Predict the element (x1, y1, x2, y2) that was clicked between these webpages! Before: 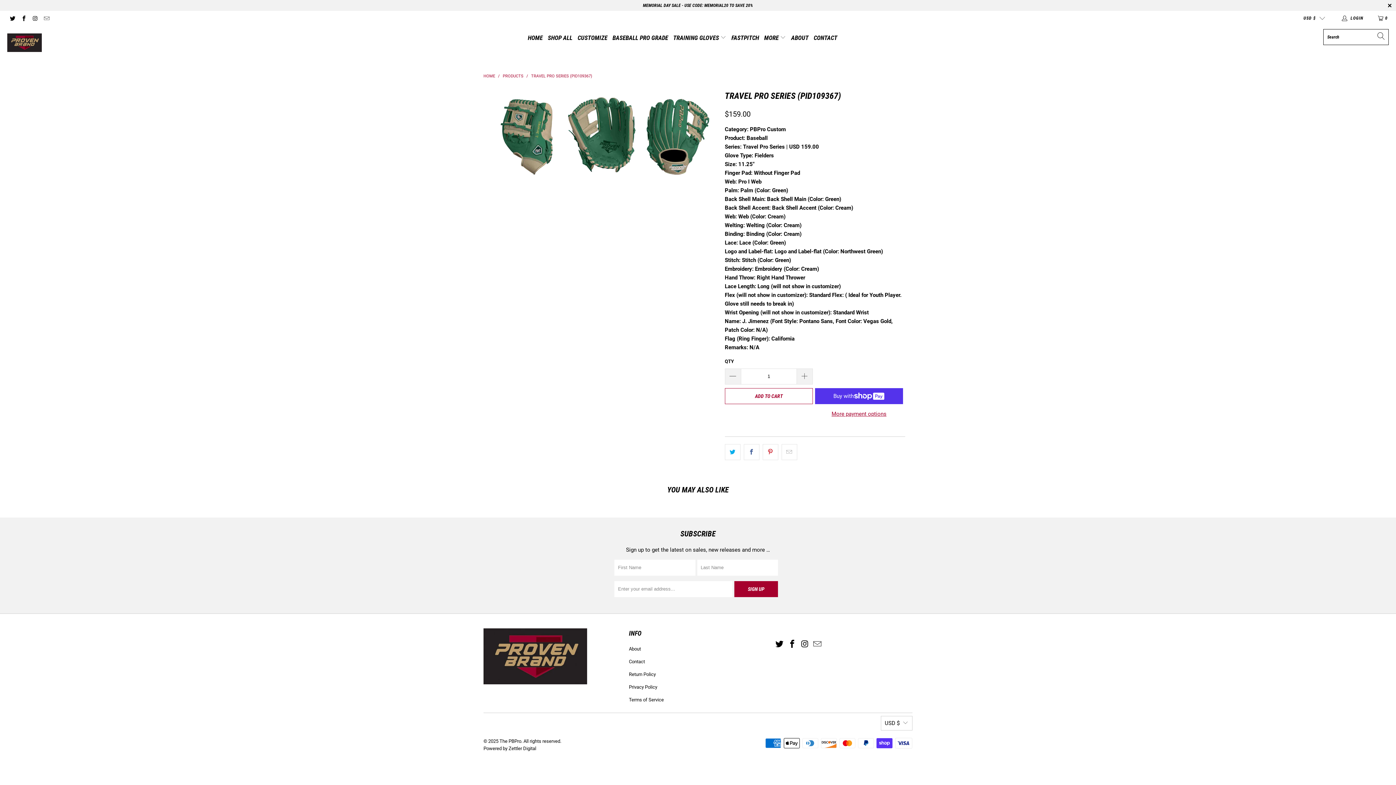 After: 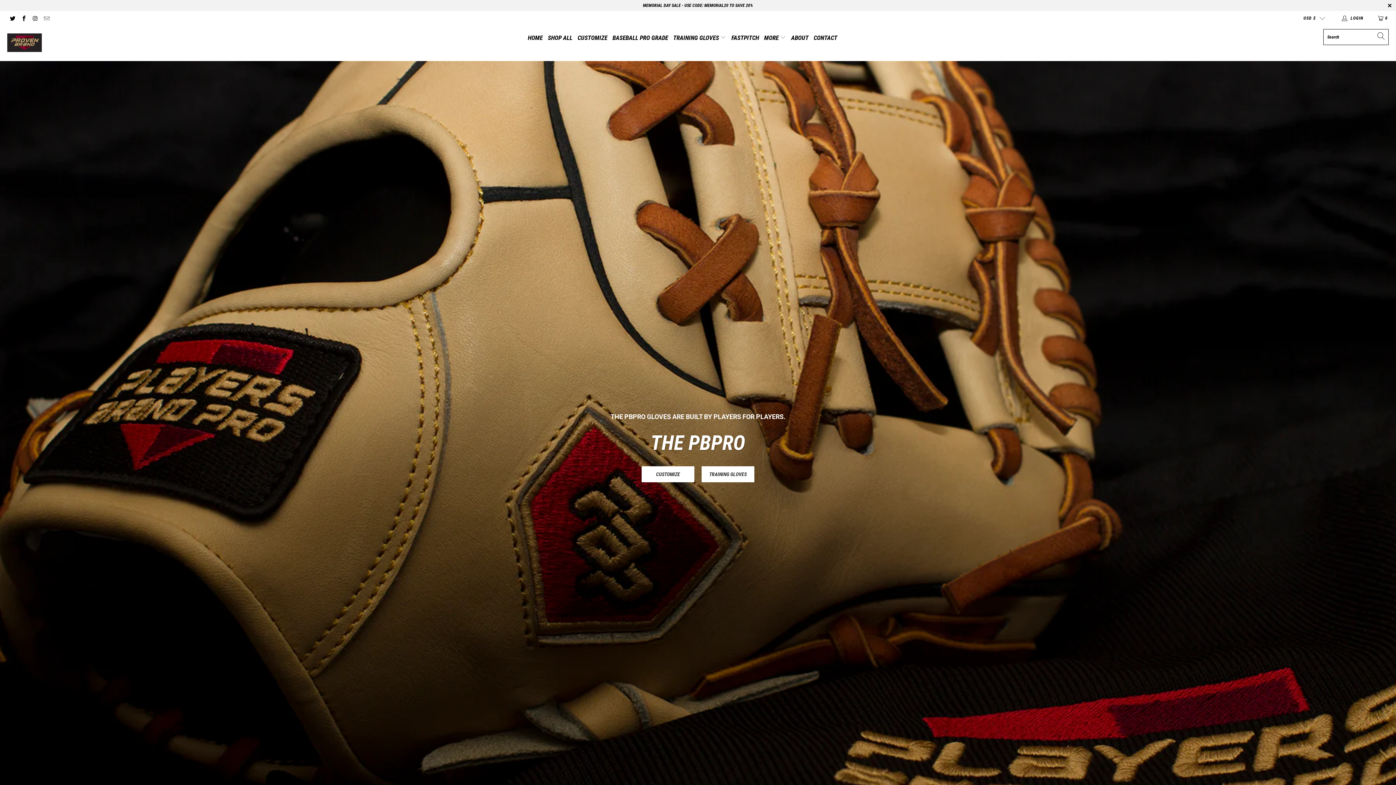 Action: label: The PBPro bbox: (499, 738, 521, 744)